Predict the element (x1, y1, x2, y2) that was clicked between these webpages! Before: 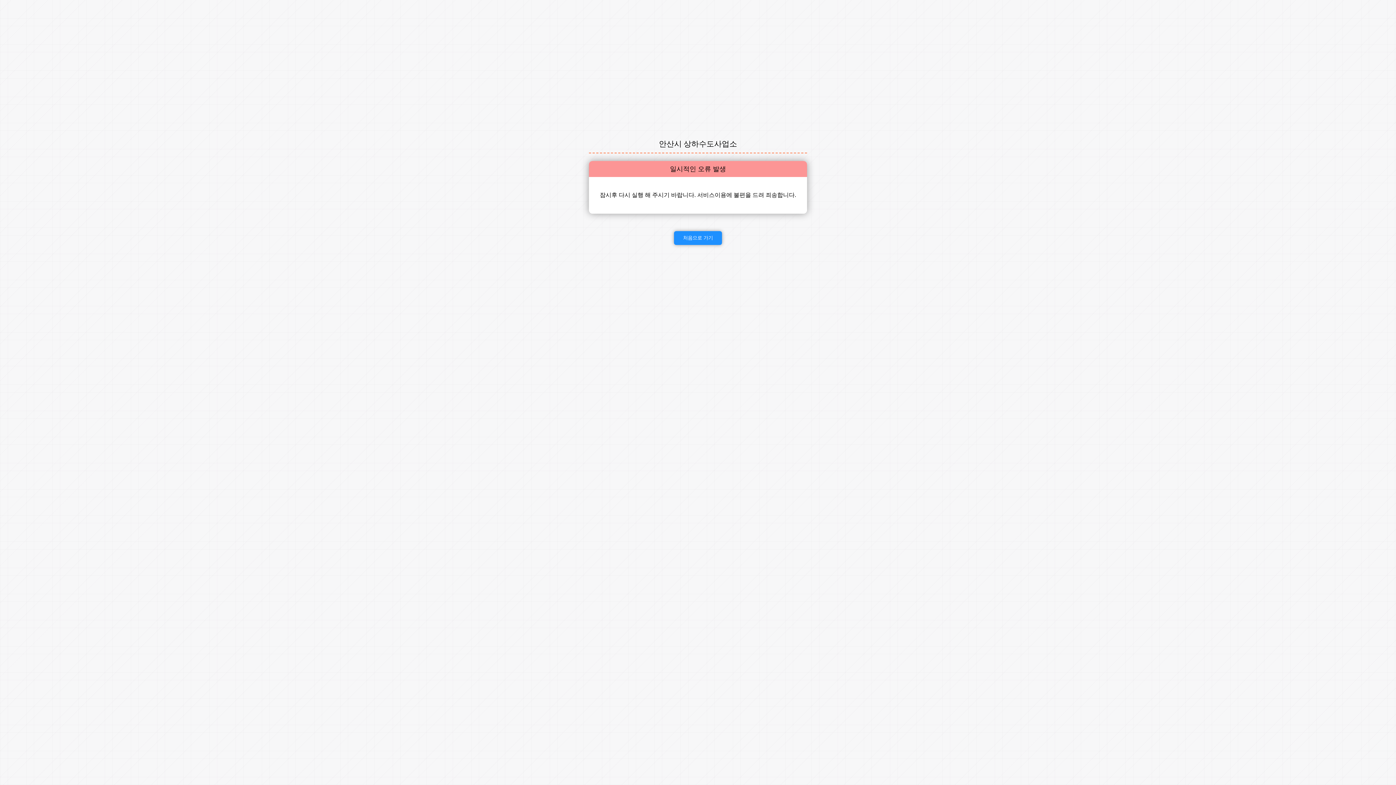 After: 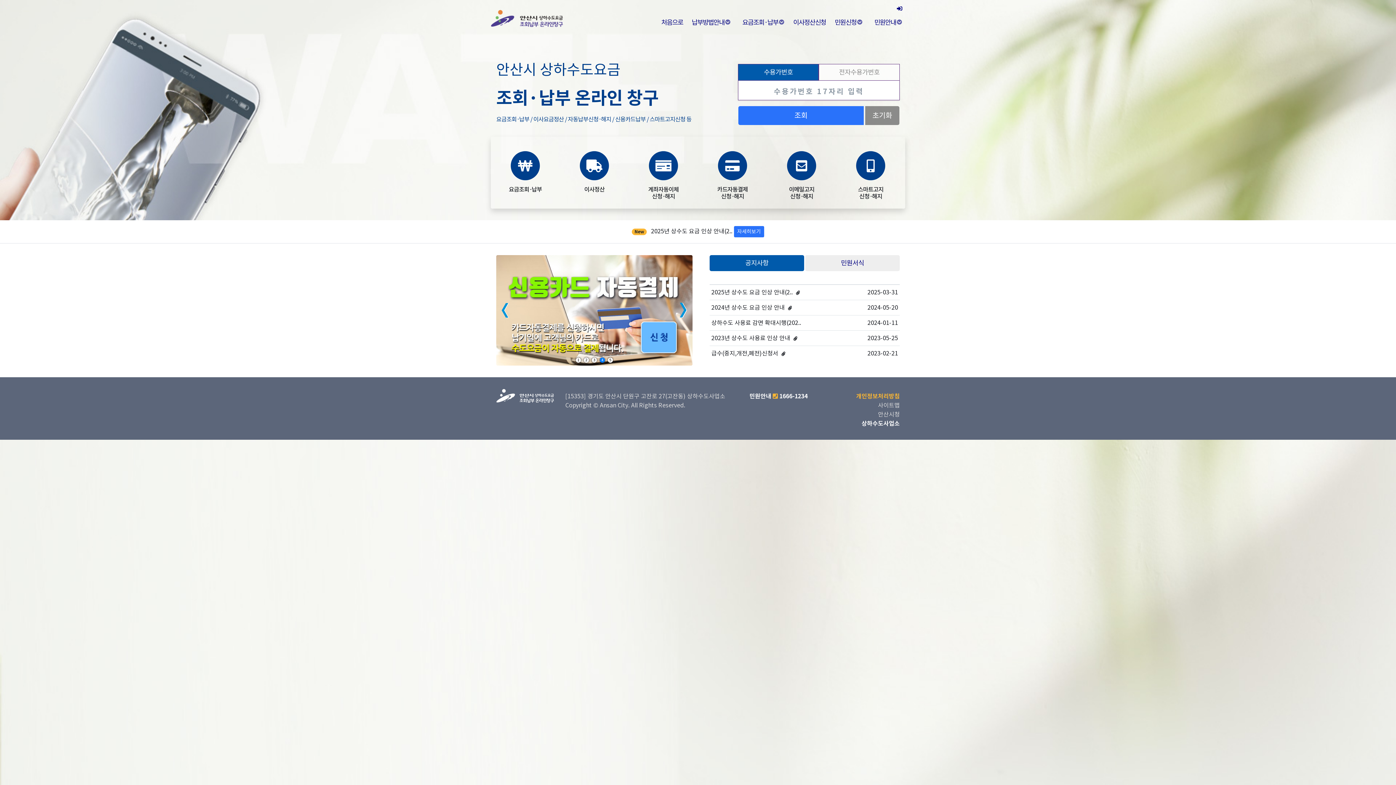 Action: bbox: (674, 231, 722, 245) label: 처음으로 가기